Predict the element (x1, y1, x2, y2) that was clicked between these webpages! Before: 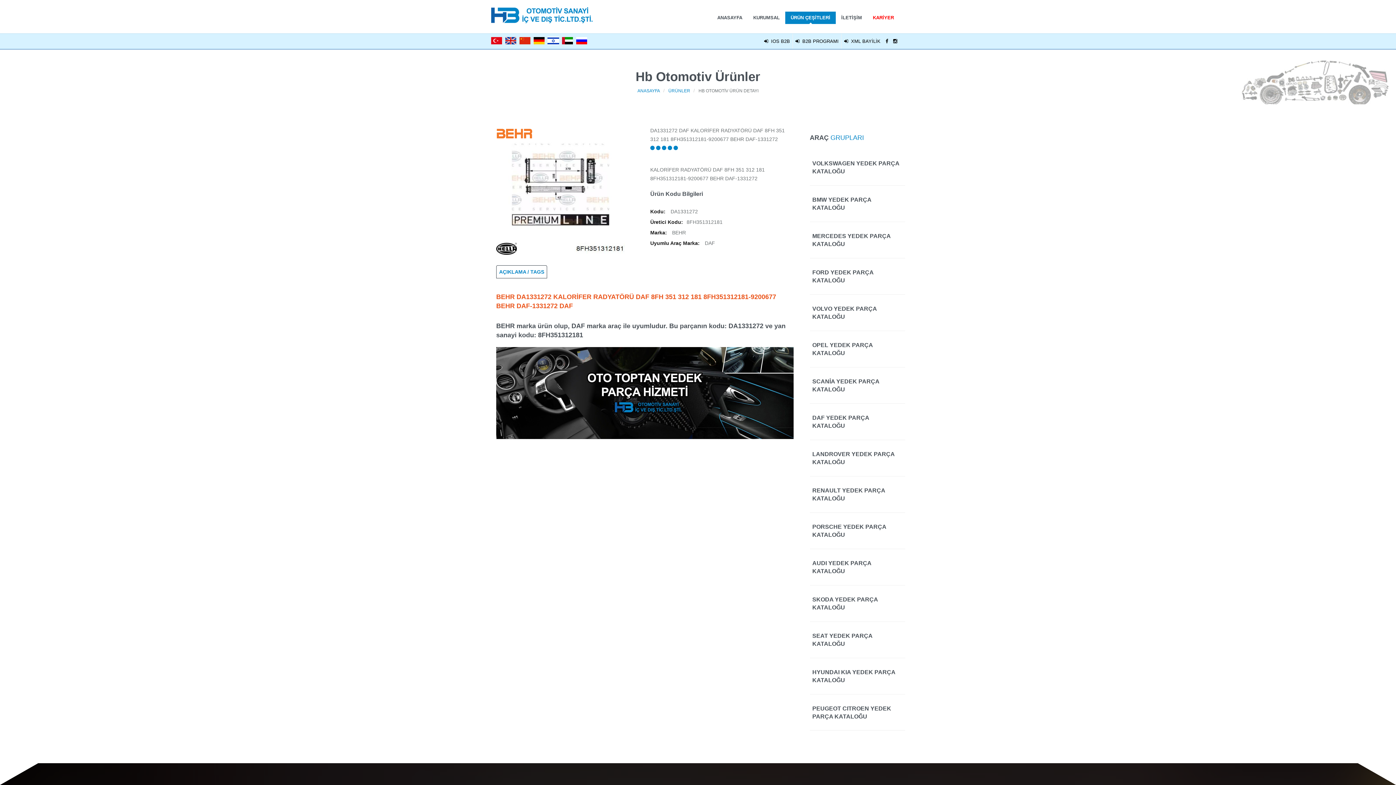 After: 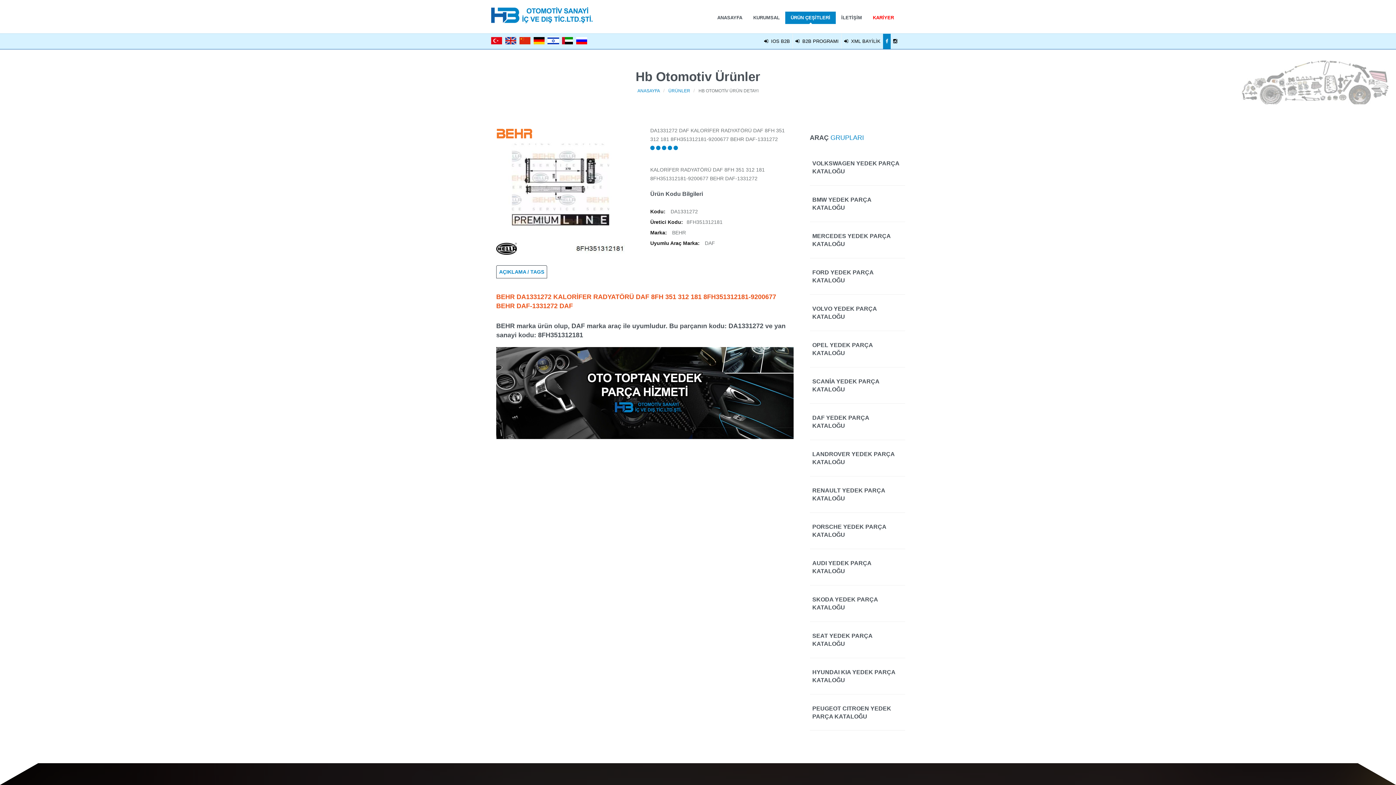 Action: bbox: (883, 33, 890, 49)